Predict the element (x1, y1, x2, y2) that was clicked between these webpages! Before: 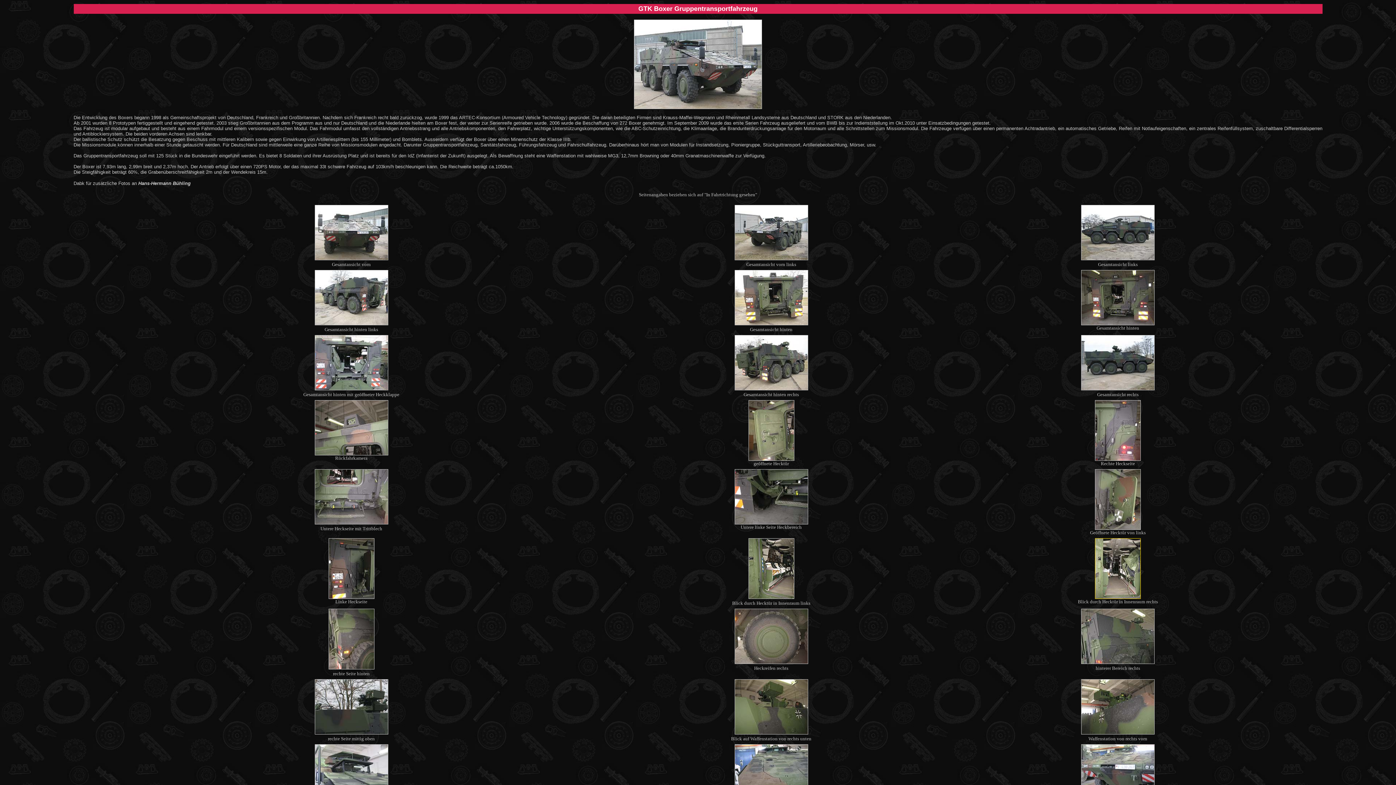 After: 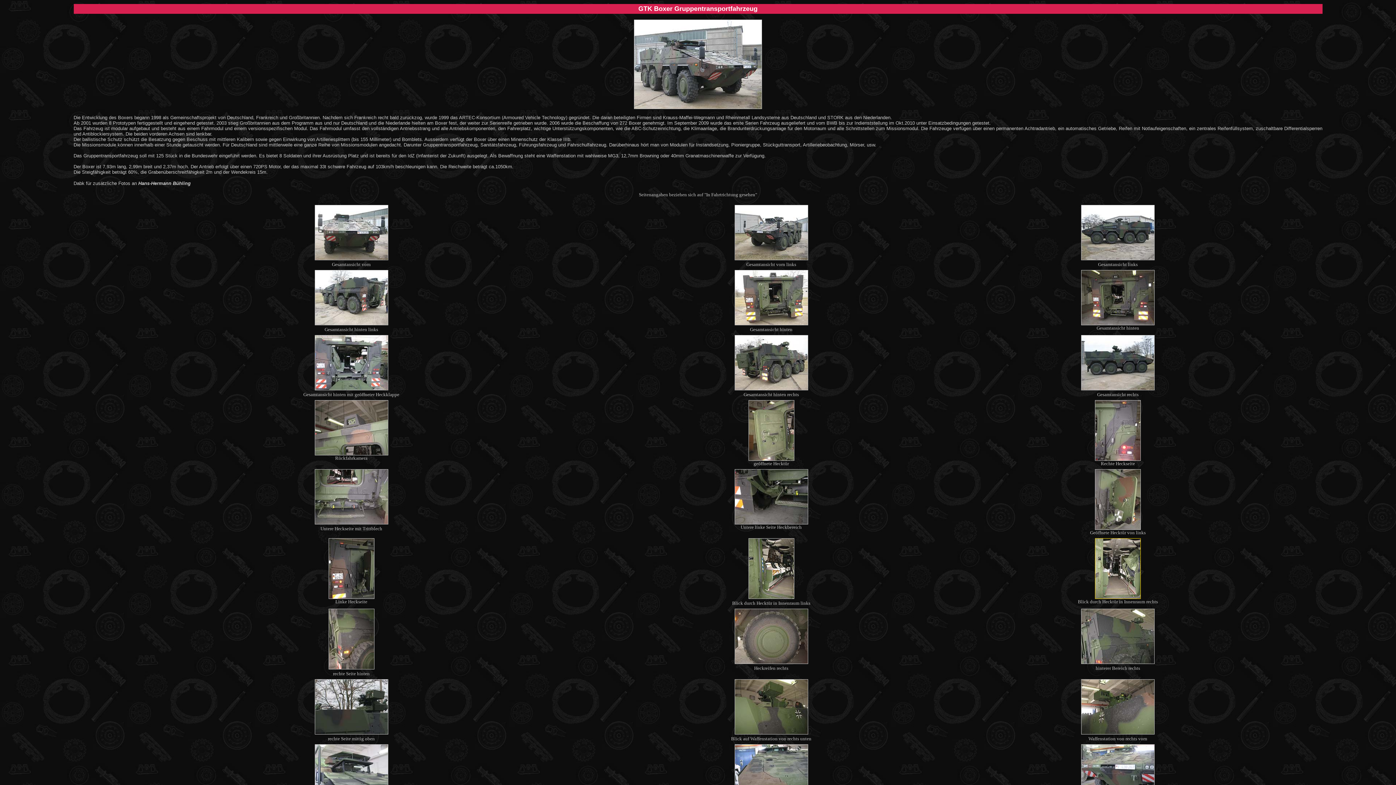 Action: bbox: (314, 729, 388, 736)